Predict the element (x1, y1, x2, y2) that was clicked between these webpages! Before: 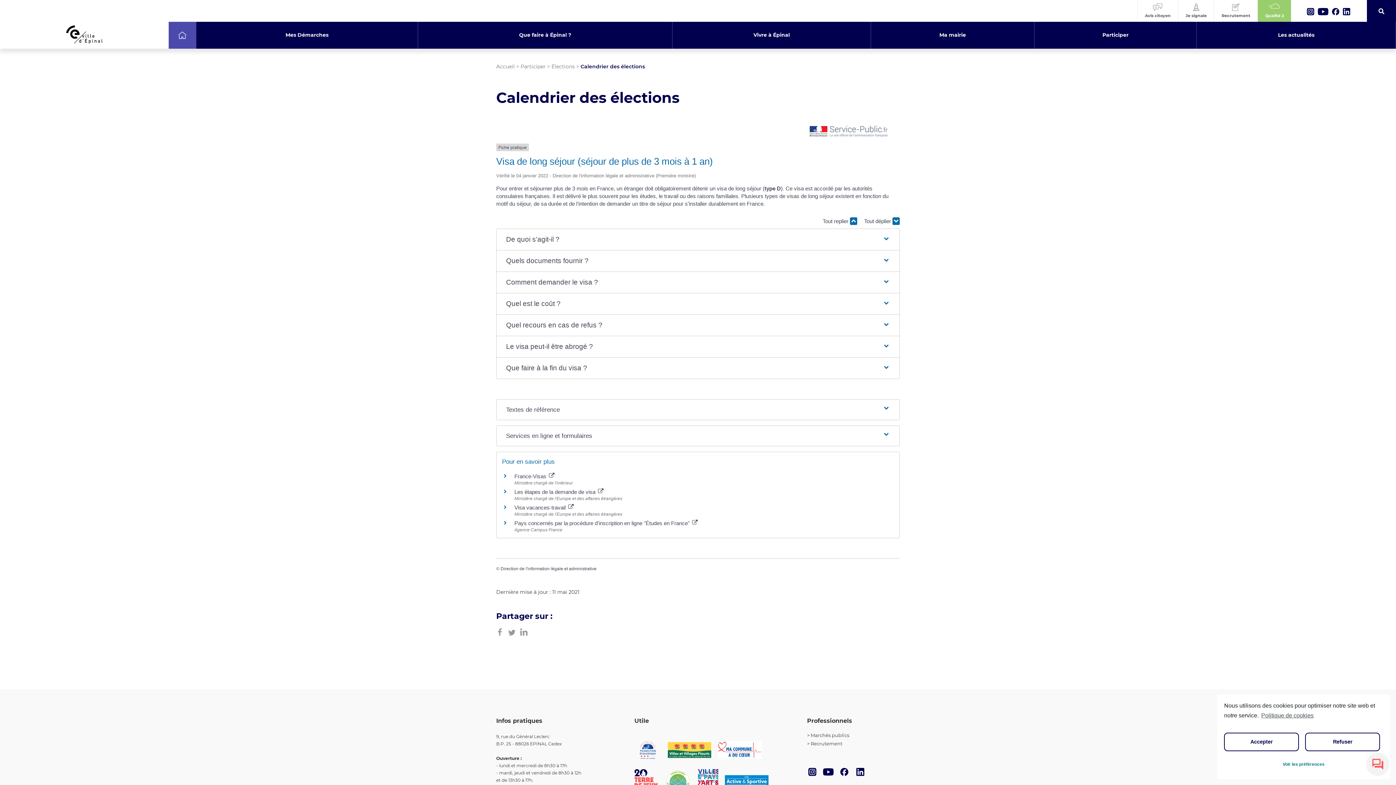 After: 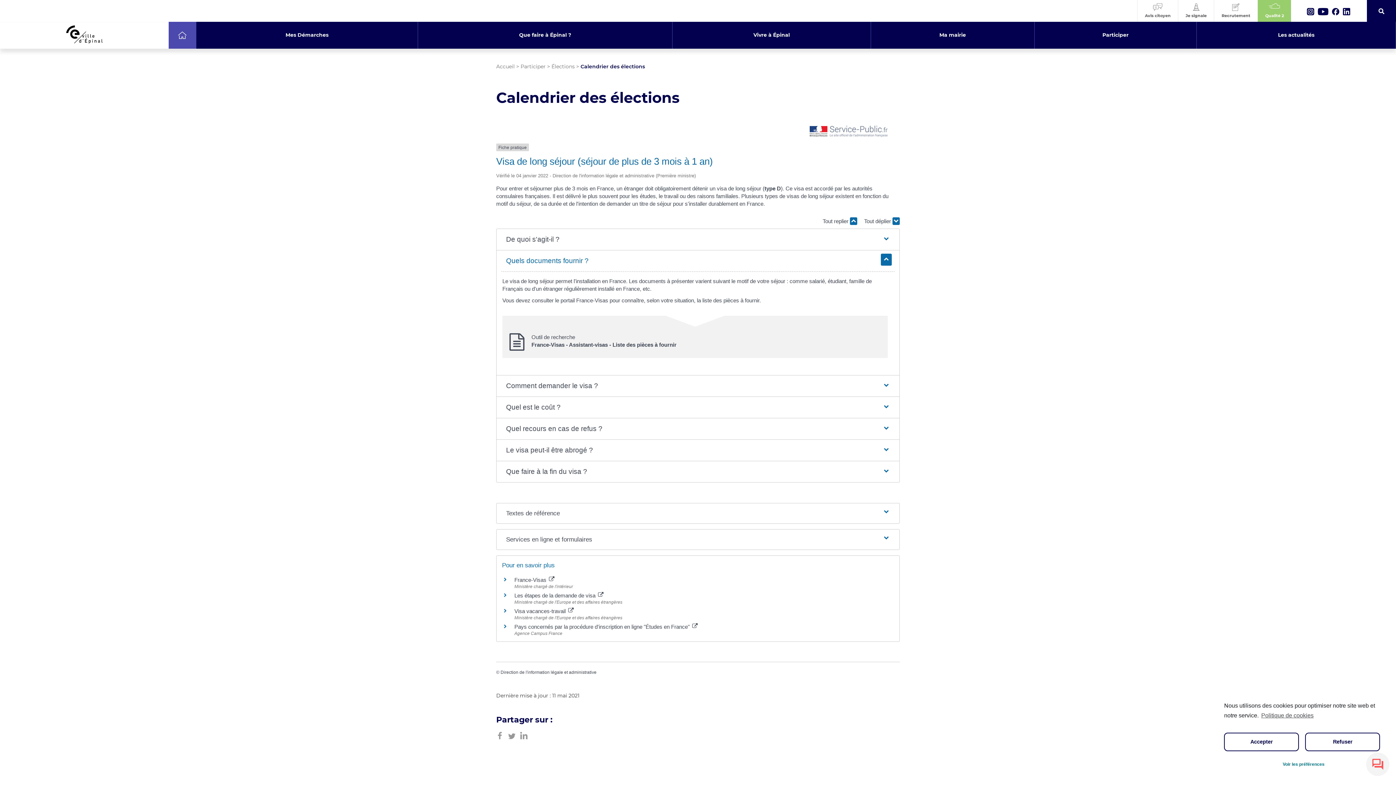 Action: bbox: (500, 250, 895, 271) label: Quels documents fournir ?